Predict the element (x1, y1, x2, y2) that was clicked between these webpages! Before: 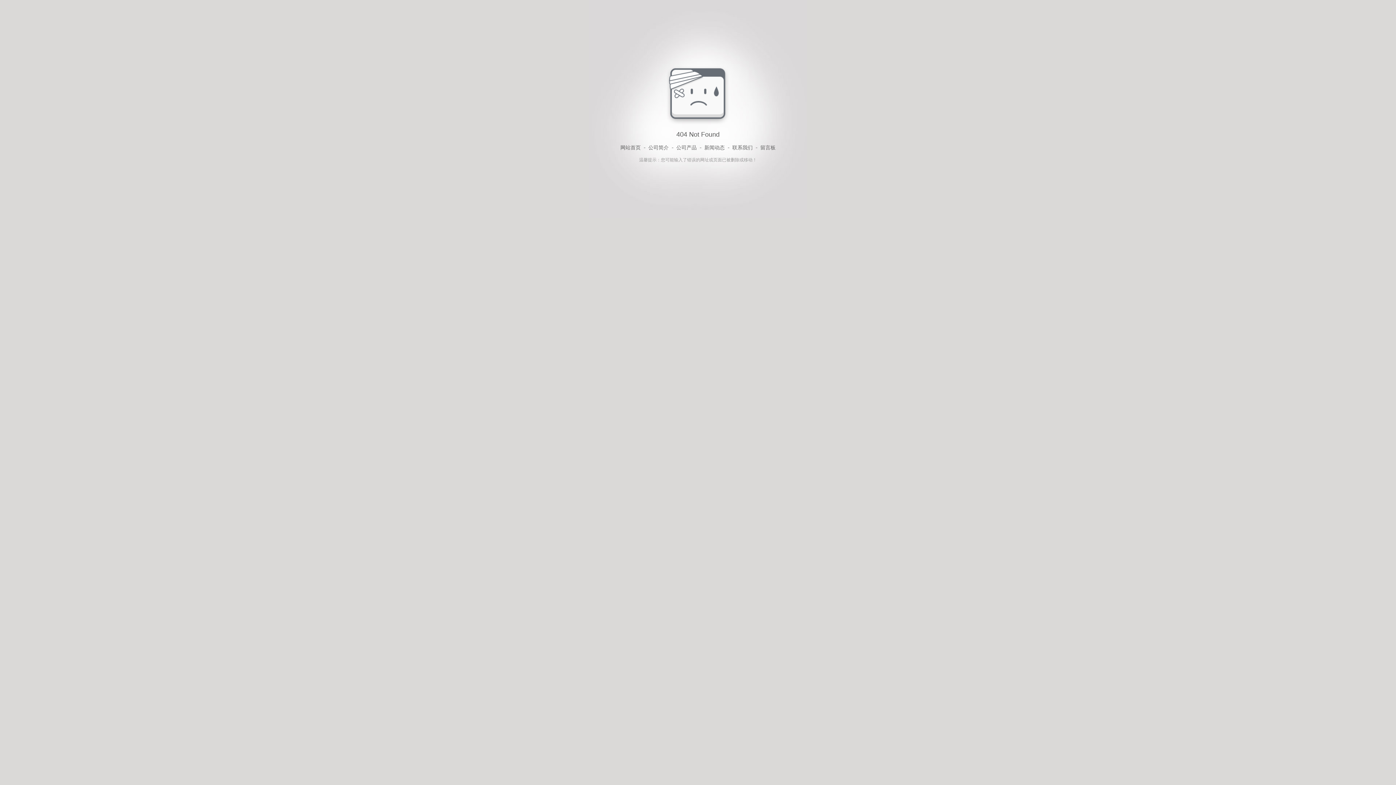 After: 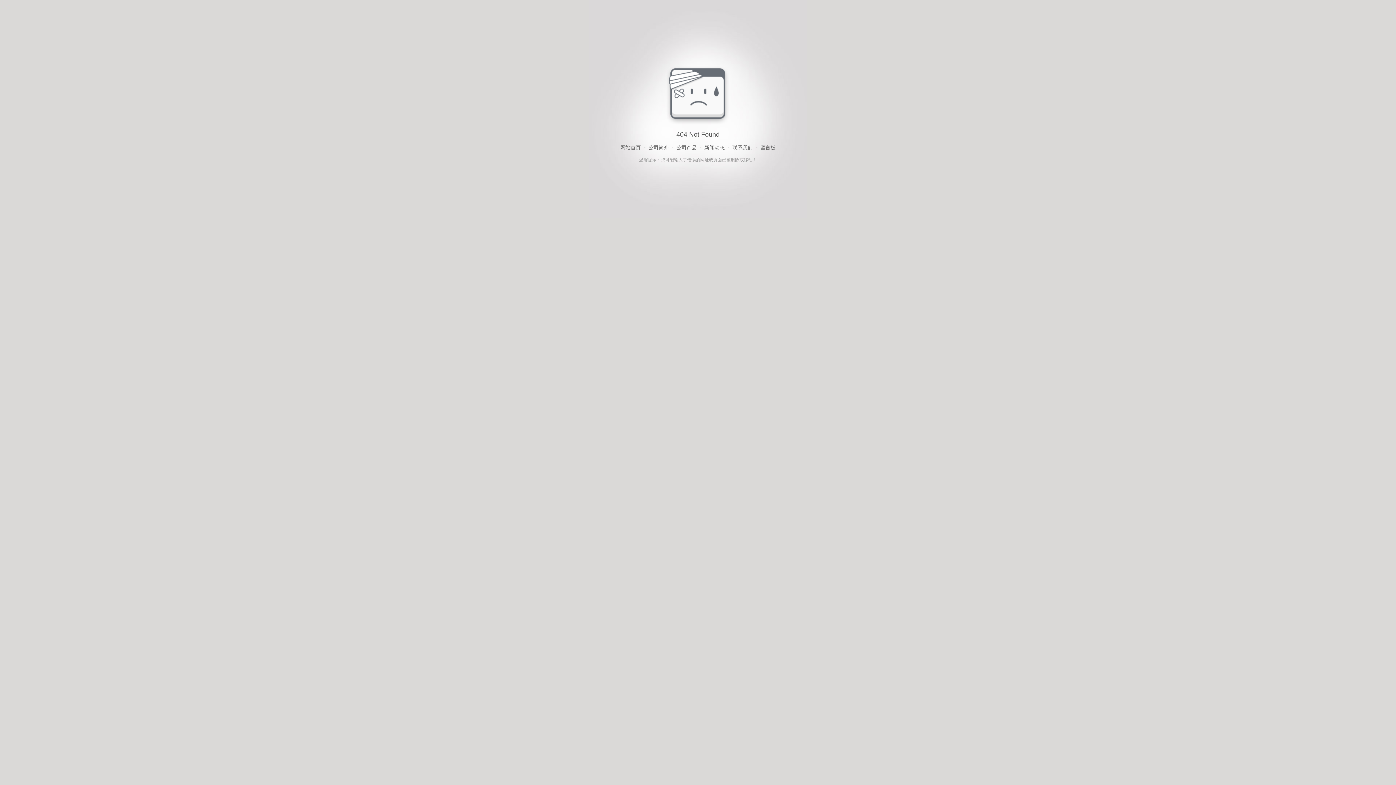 Action: bbox: (676, 143, 696, 152) label: 公司产品